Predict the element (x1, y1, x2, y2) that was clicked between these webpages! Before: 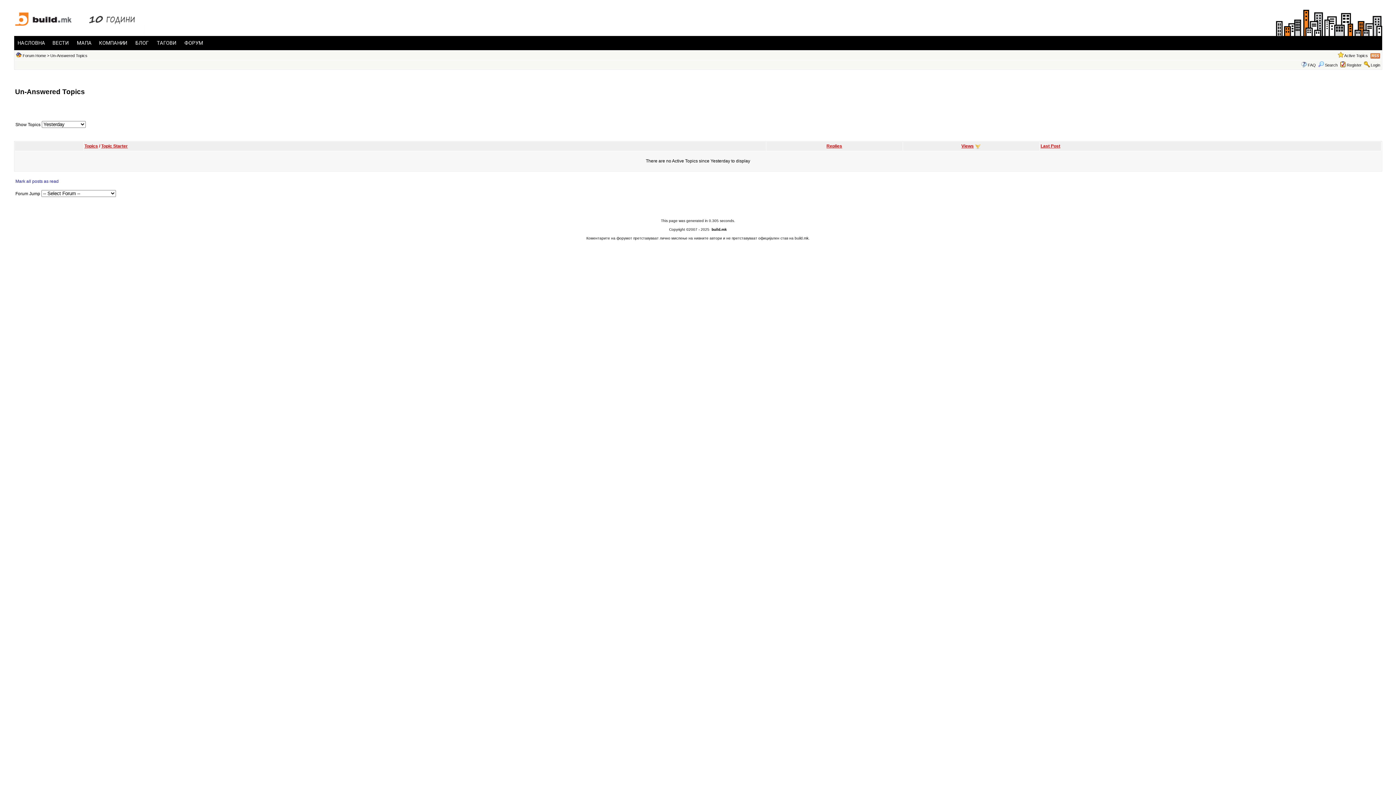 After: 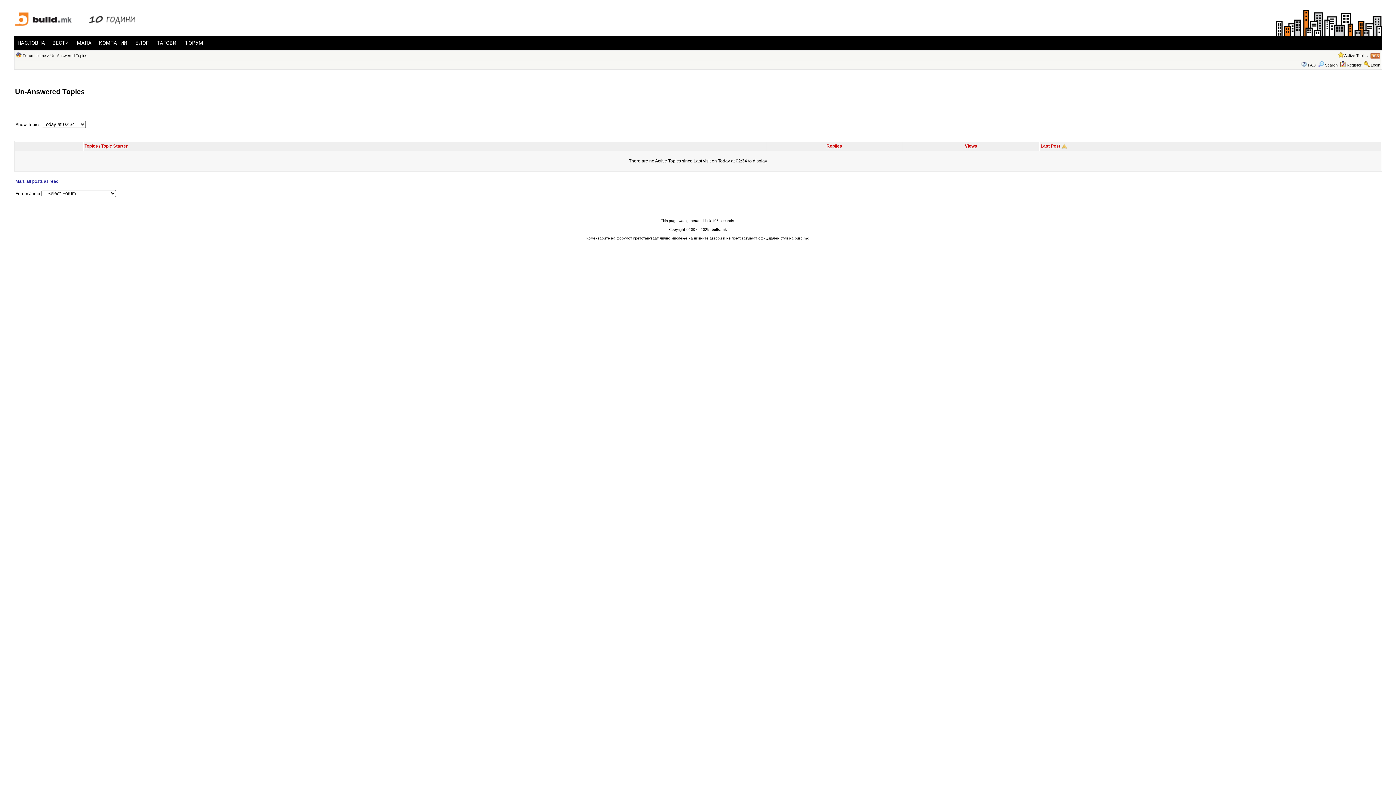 Action: bbox: (15, 178, 58, 184) label: Mark all posts as read